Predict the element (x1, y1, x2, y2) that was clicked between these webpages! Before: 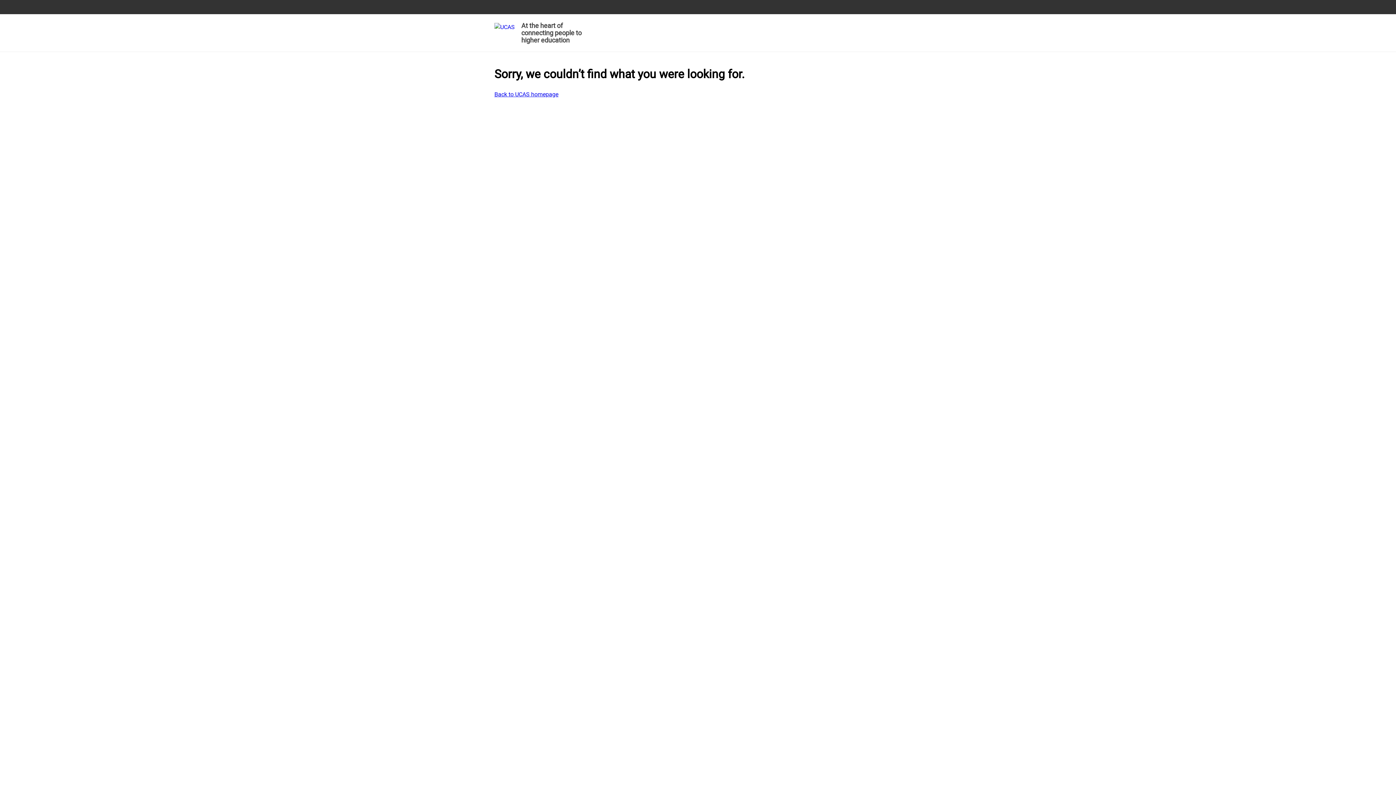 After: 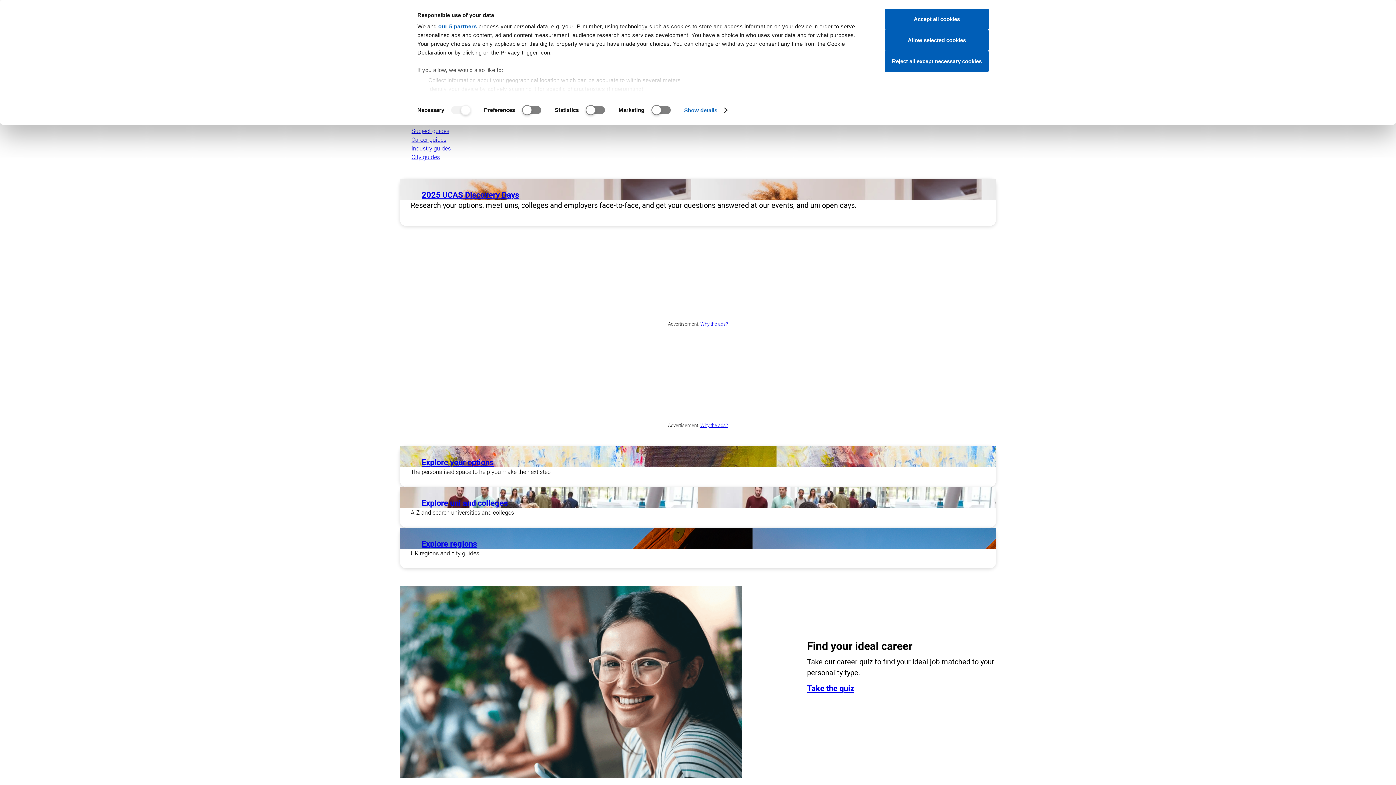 Action: label: At the heart of connecting people to higher education bbox: (494, 19, 585, 48)